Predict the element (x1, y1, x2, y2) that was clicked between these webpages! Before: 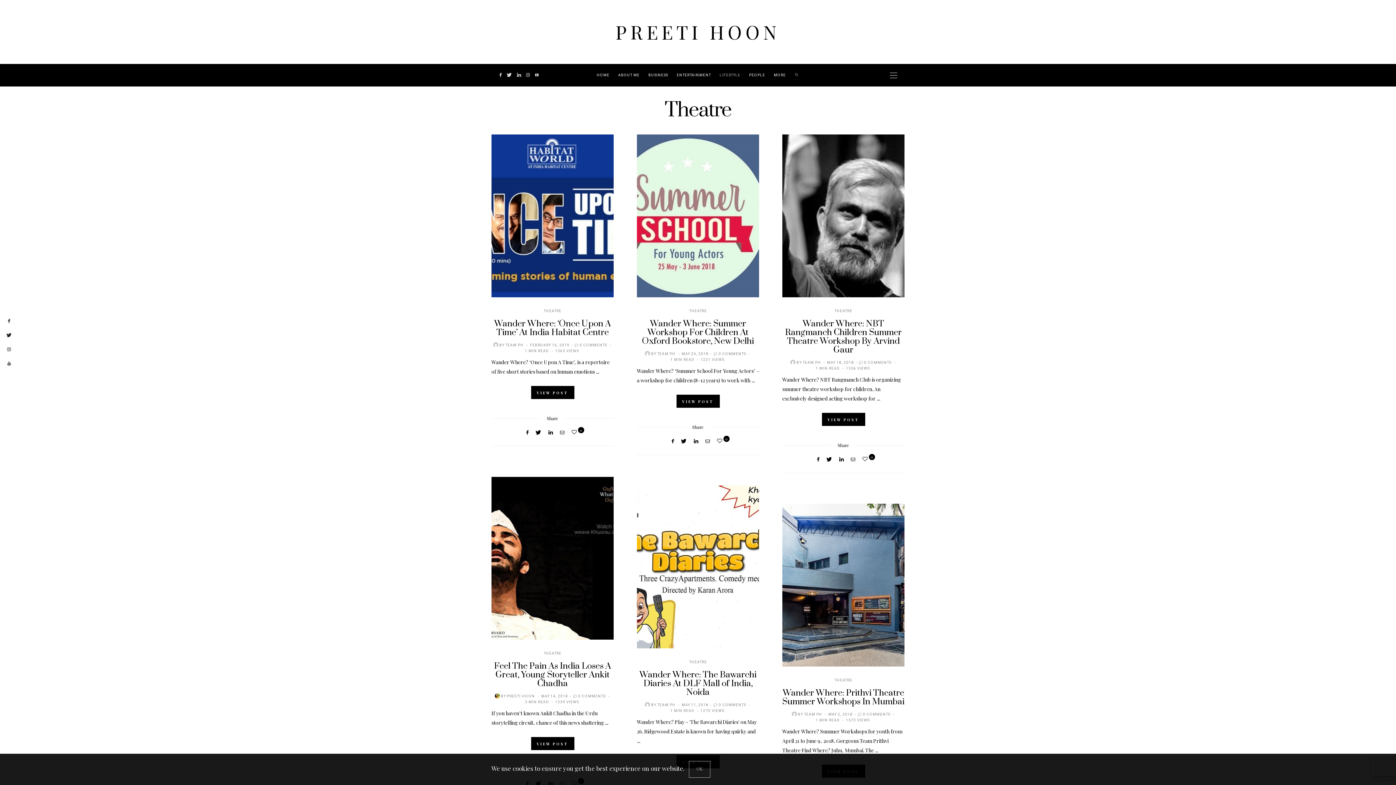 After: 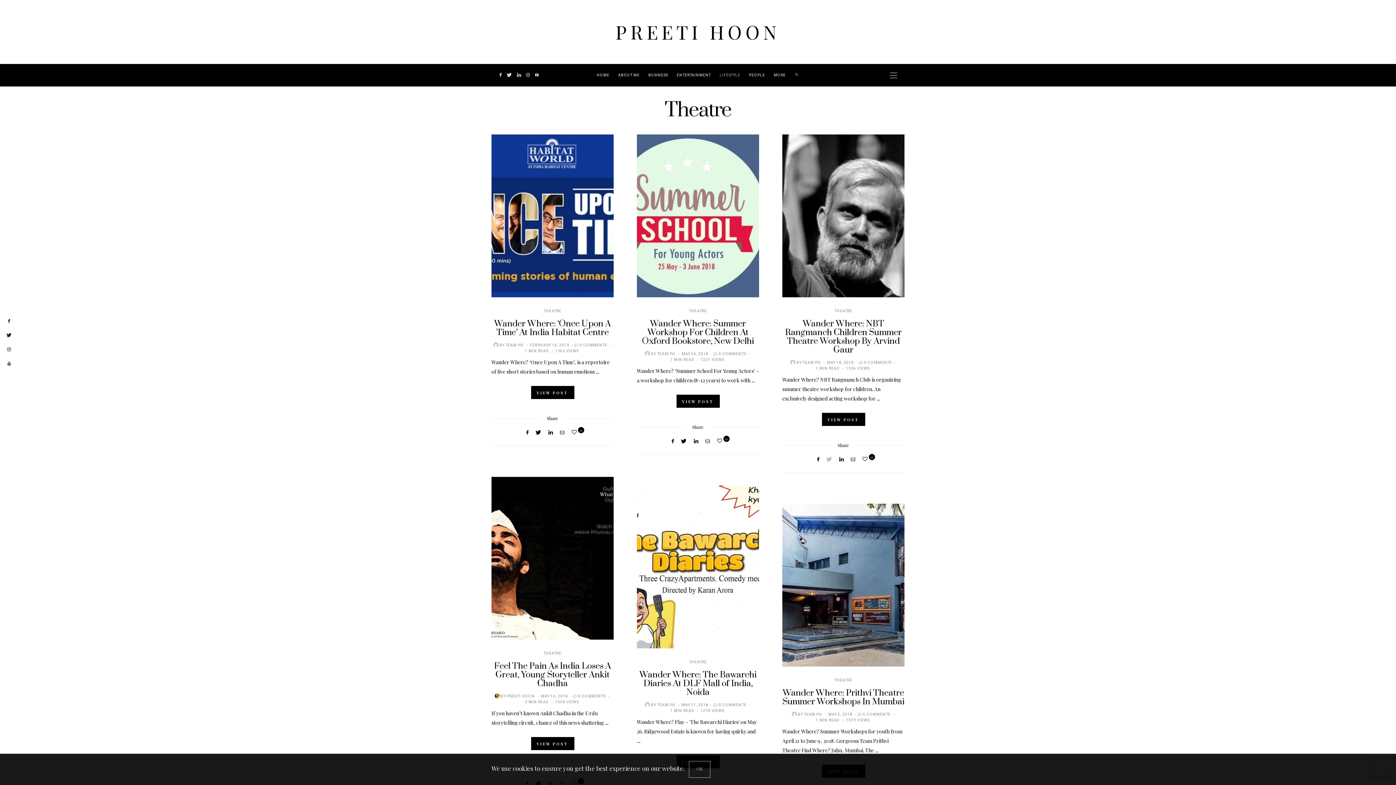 Action: bbox: (826, 457, 832, 461)